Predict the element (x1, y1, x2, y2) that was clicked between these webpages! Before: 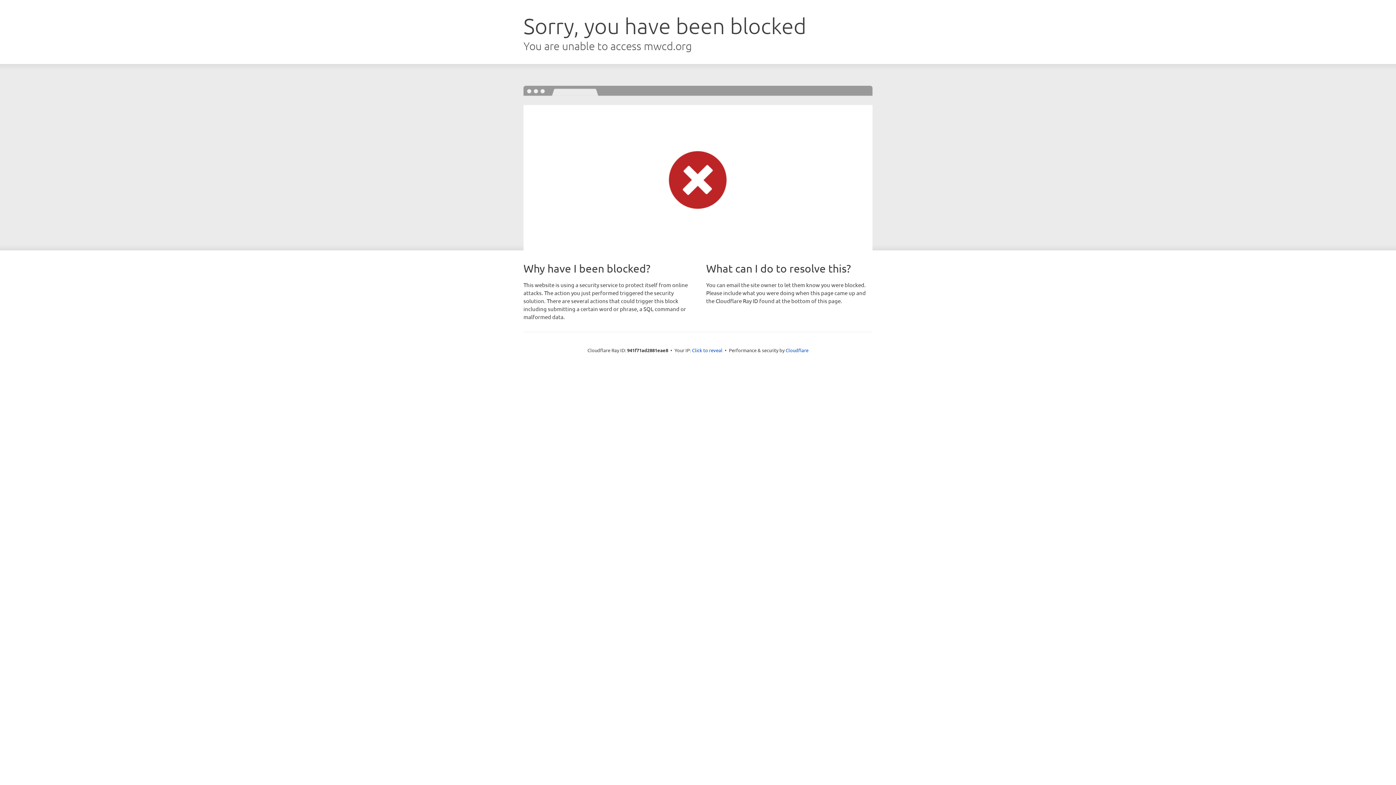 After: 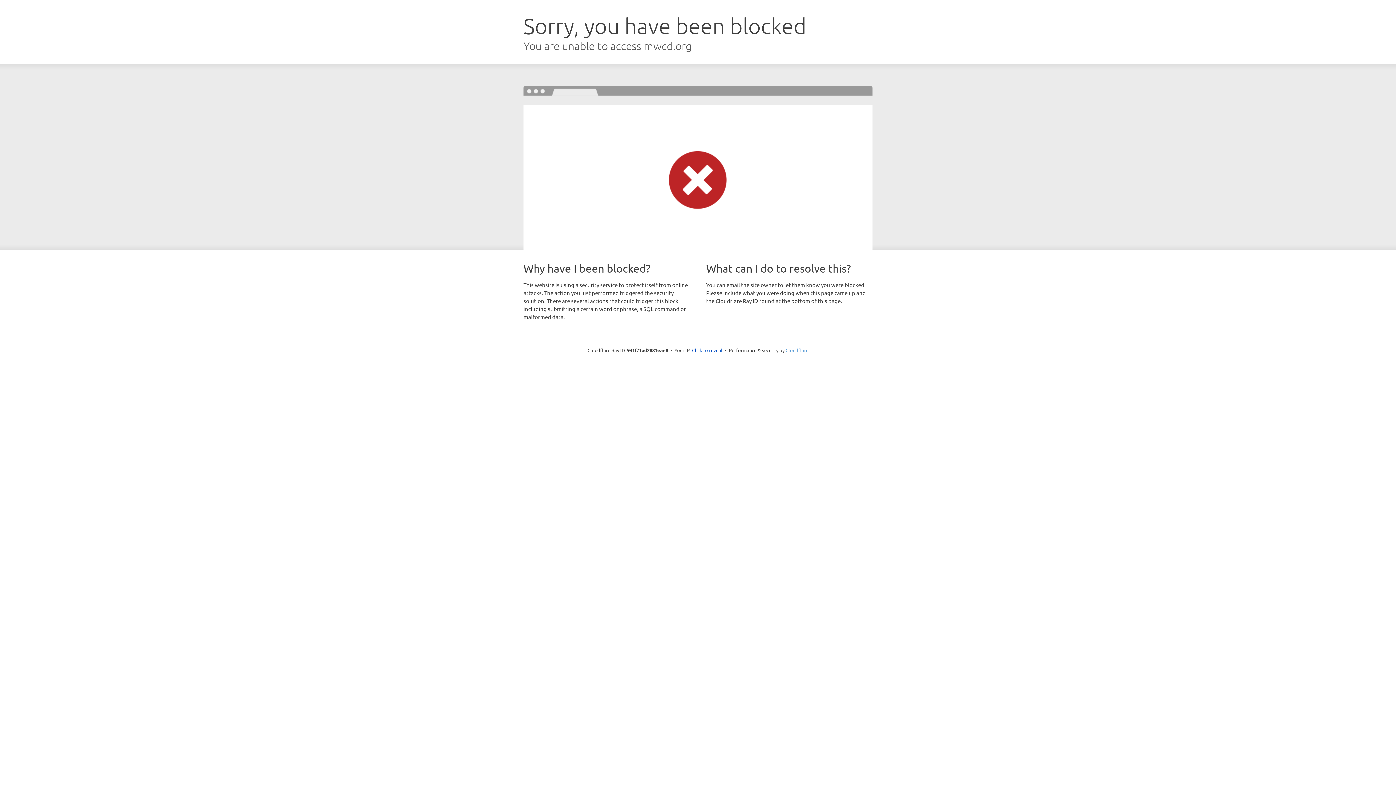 Action: label: Cloudflare bbox: (785, 347, 808, 353)